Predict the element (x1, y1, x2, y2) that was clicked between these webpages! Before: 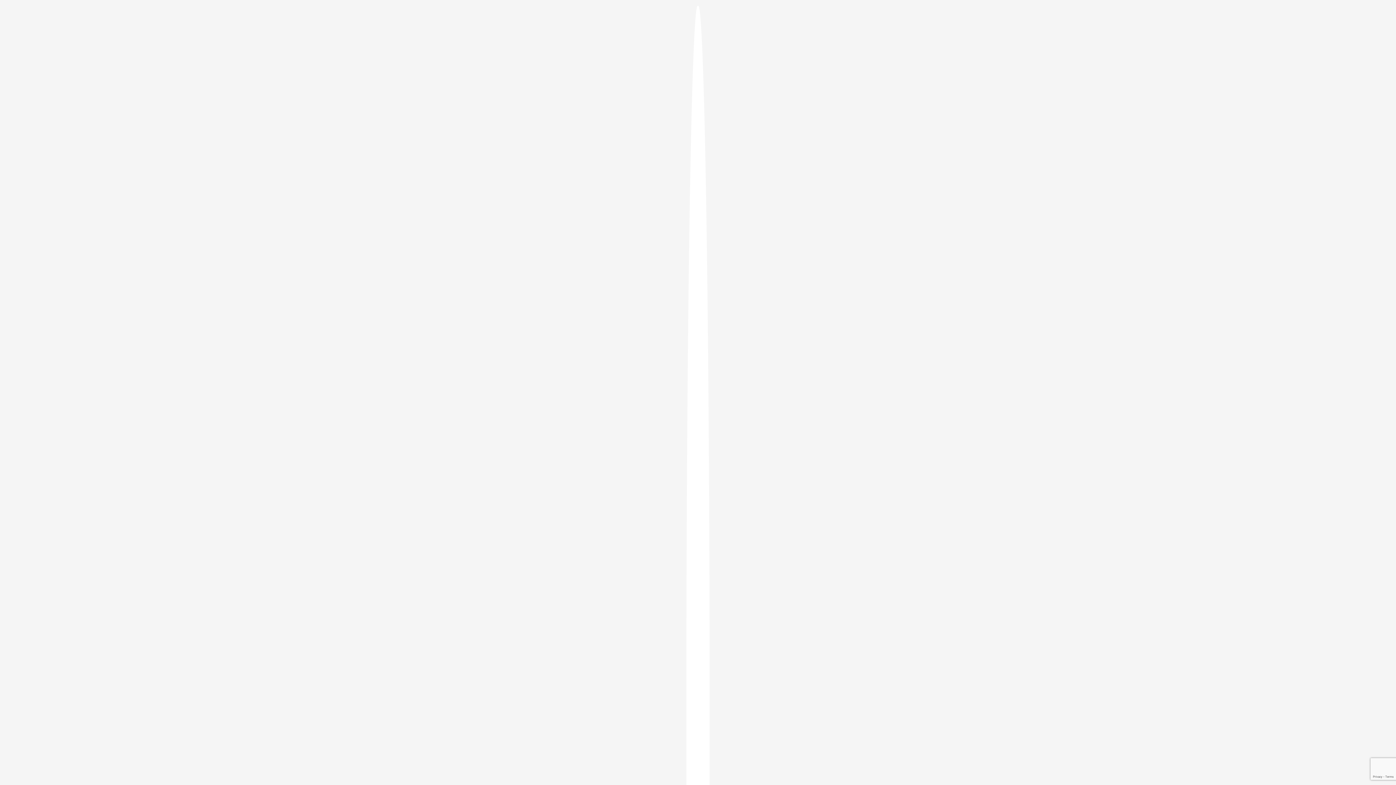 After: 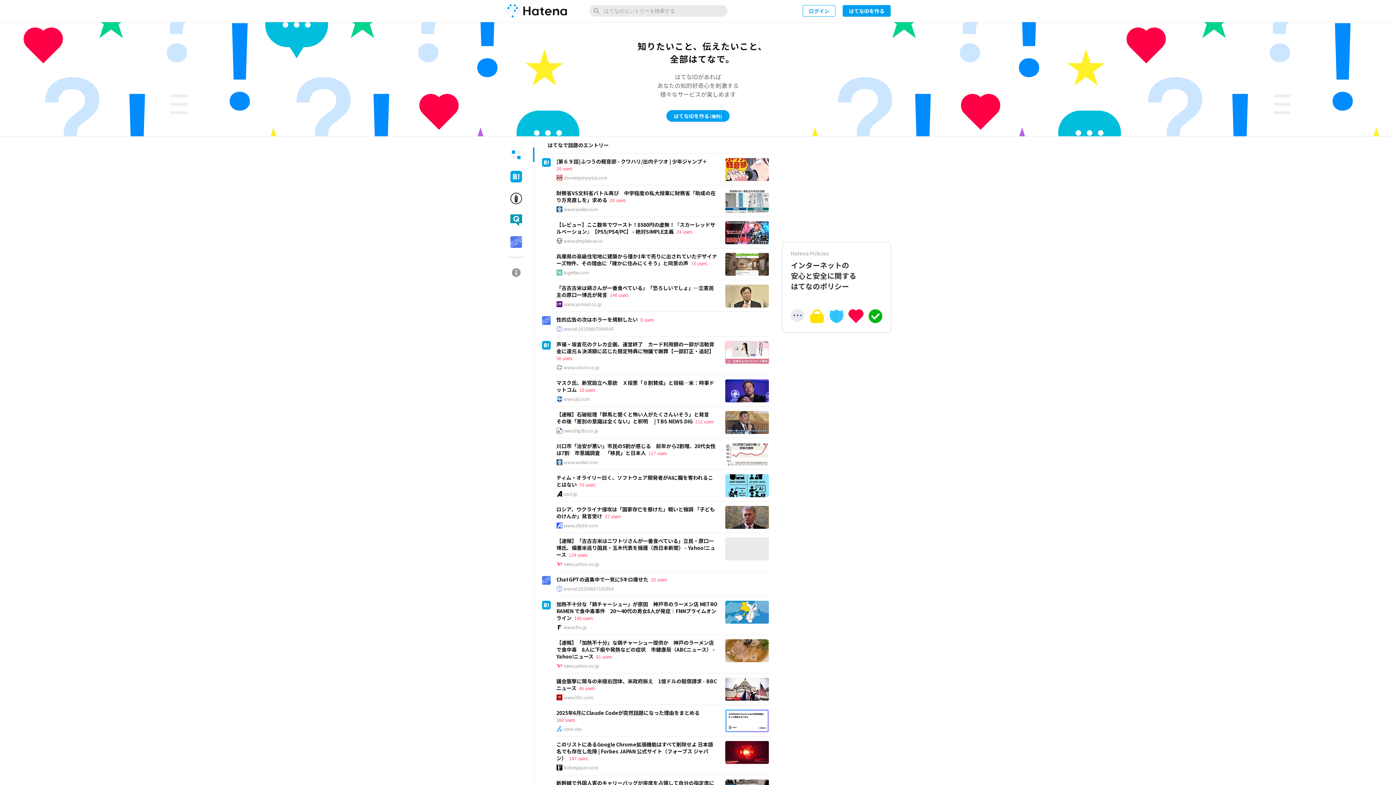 Action: bbox: (686, 5, 709, 1405)